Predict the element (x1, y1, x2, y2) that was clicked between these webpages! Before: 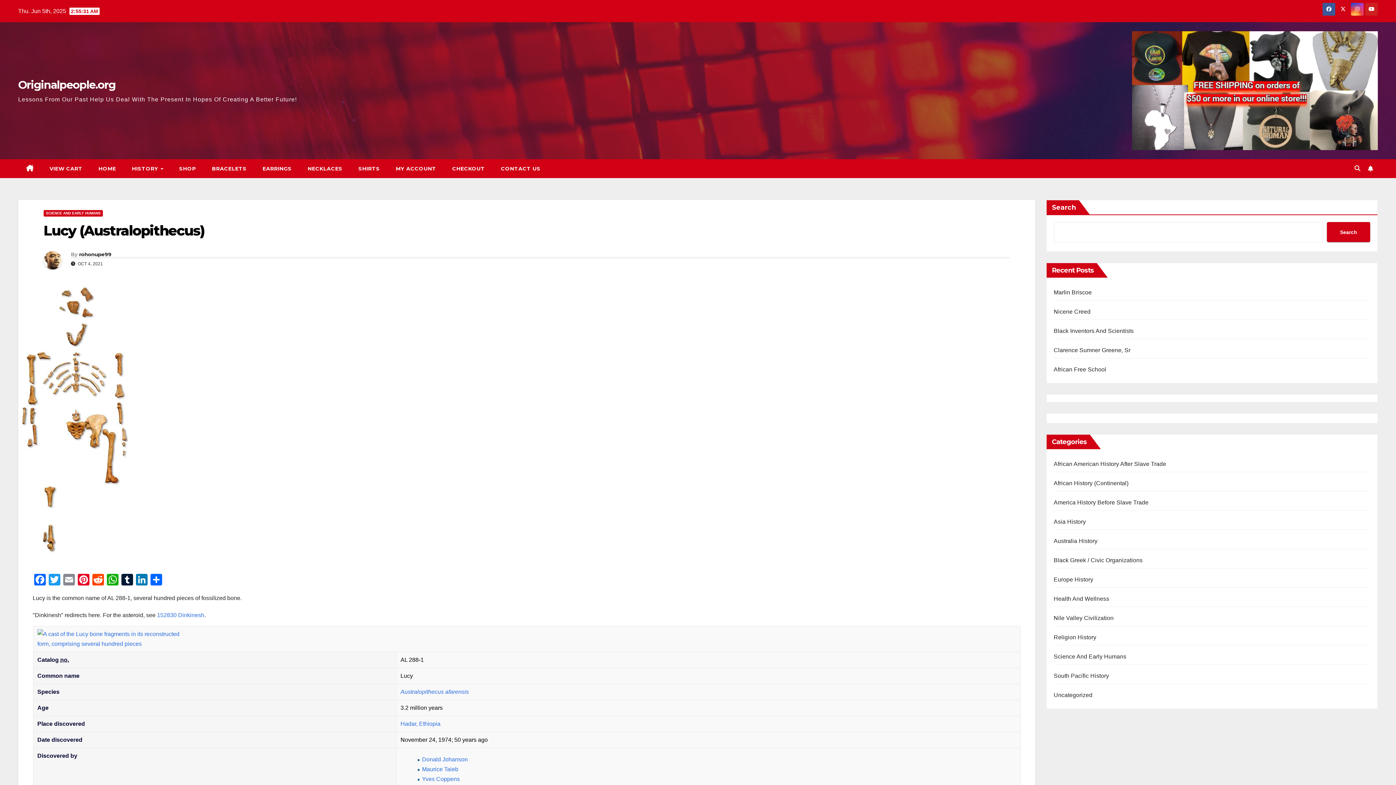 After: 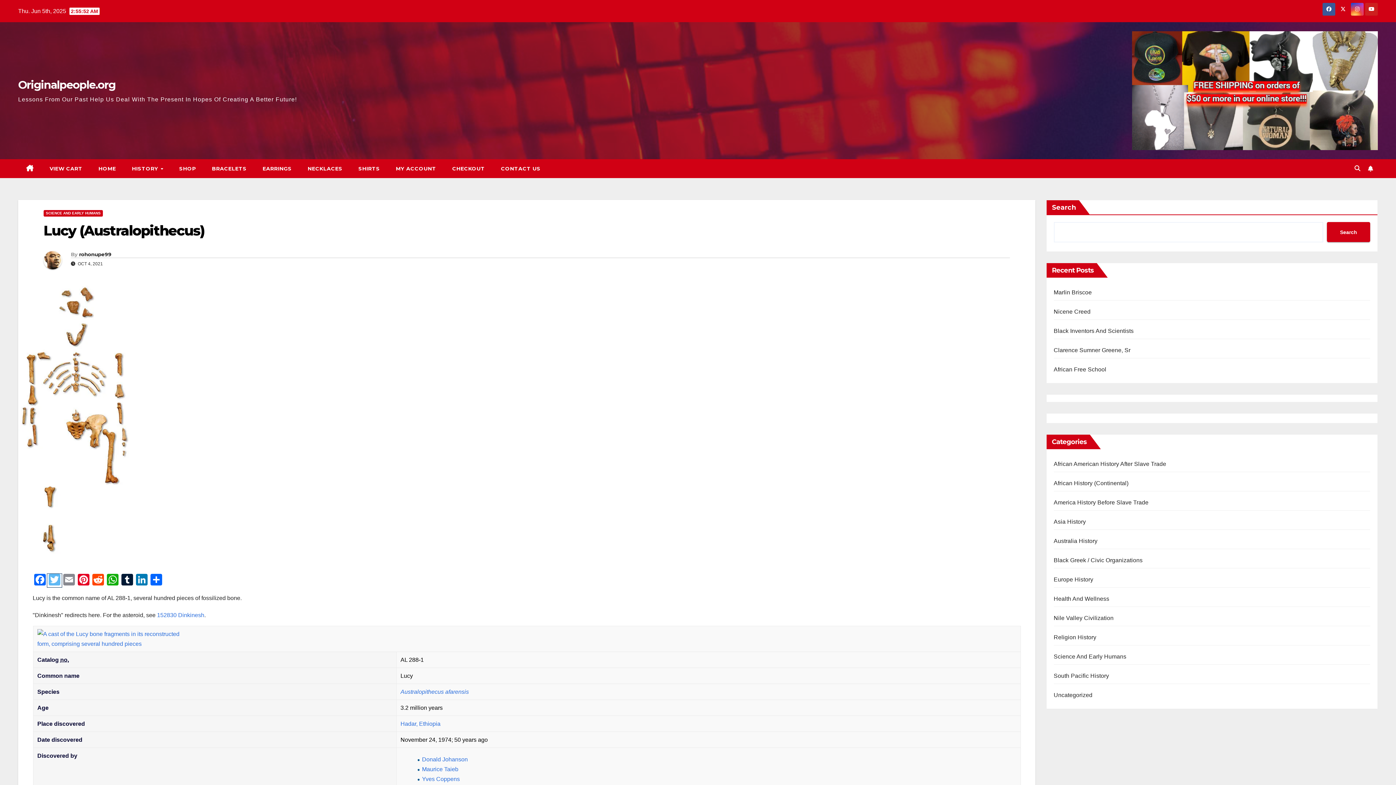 Action: label: Twitter bbox: (47, 574, 61, 587)